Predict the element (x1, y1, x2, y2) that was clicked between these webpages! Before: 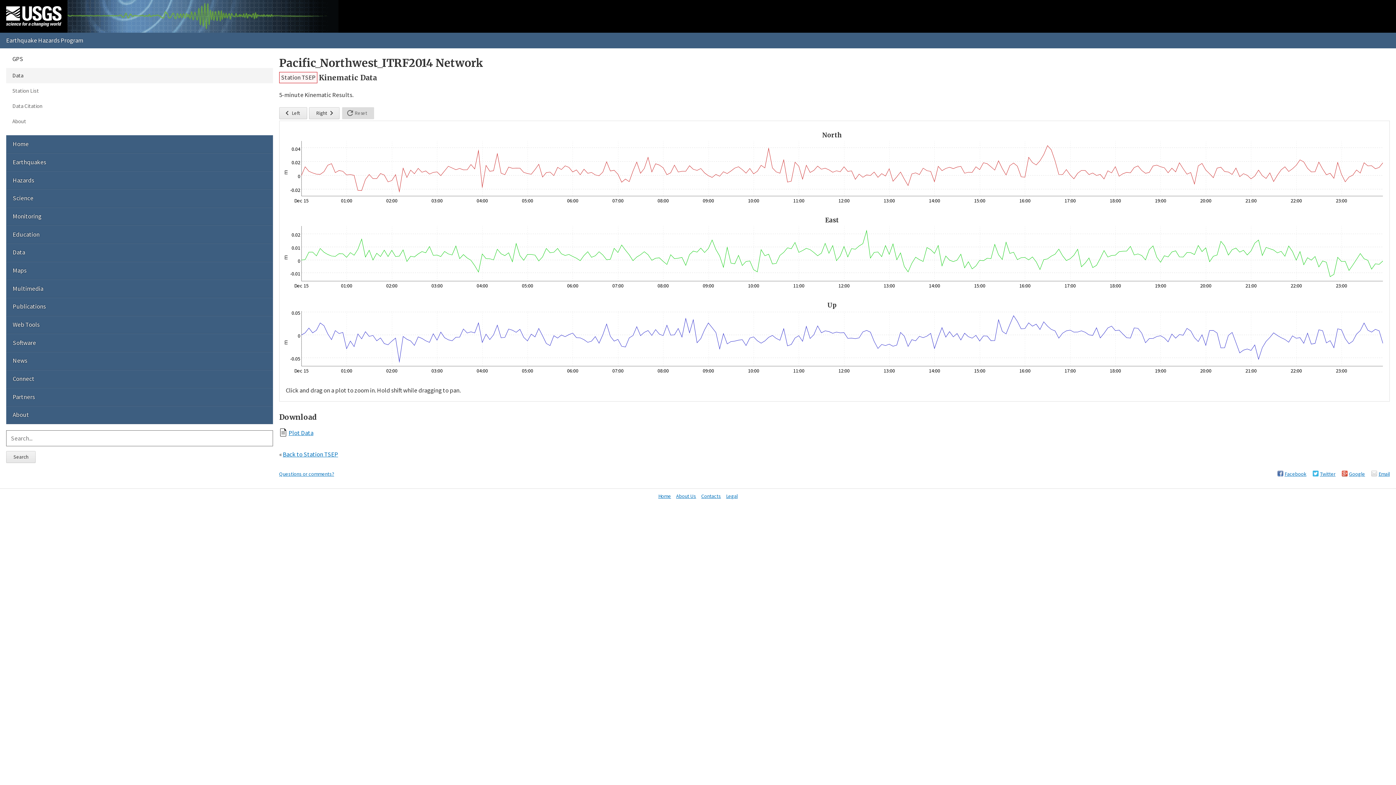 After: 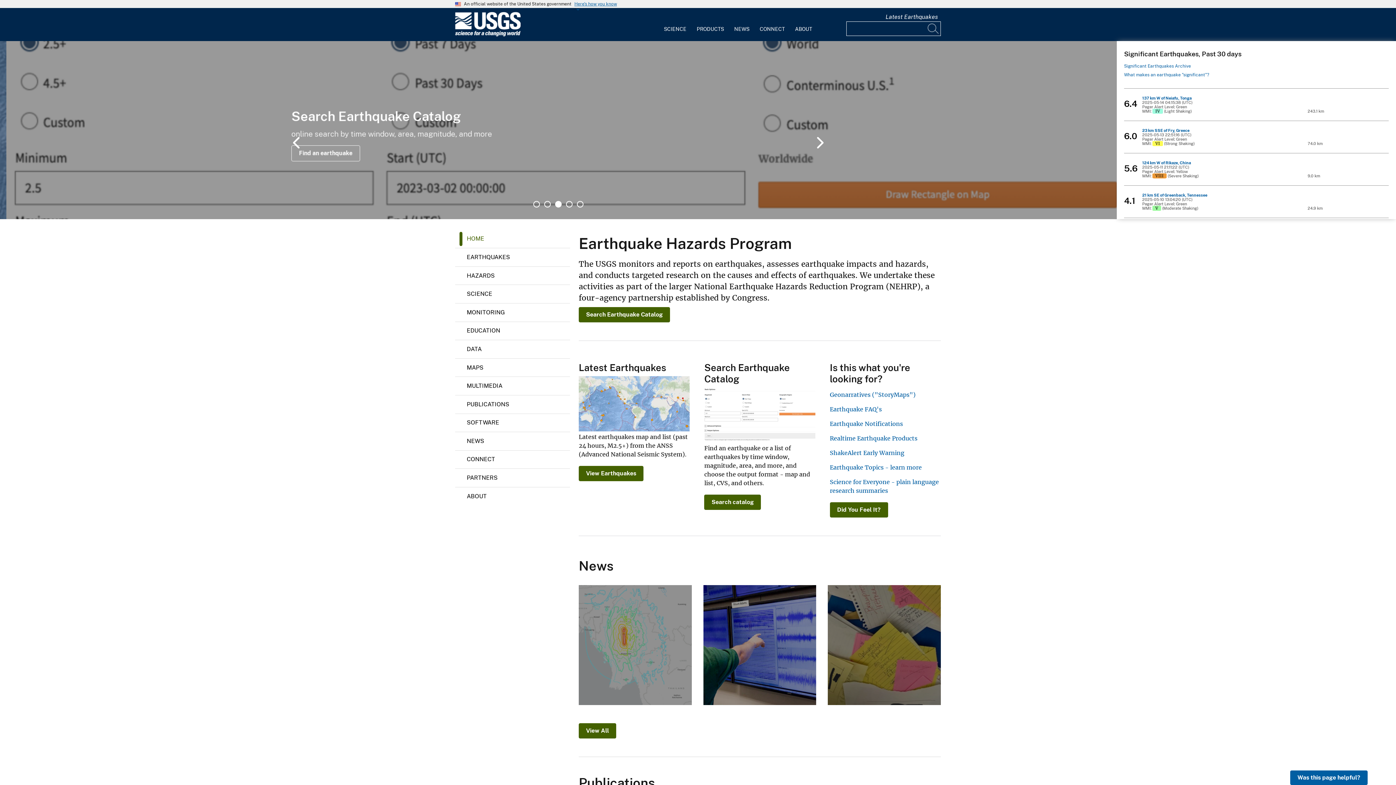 Action: label: Home bbox: (6, 135, 273, 153)